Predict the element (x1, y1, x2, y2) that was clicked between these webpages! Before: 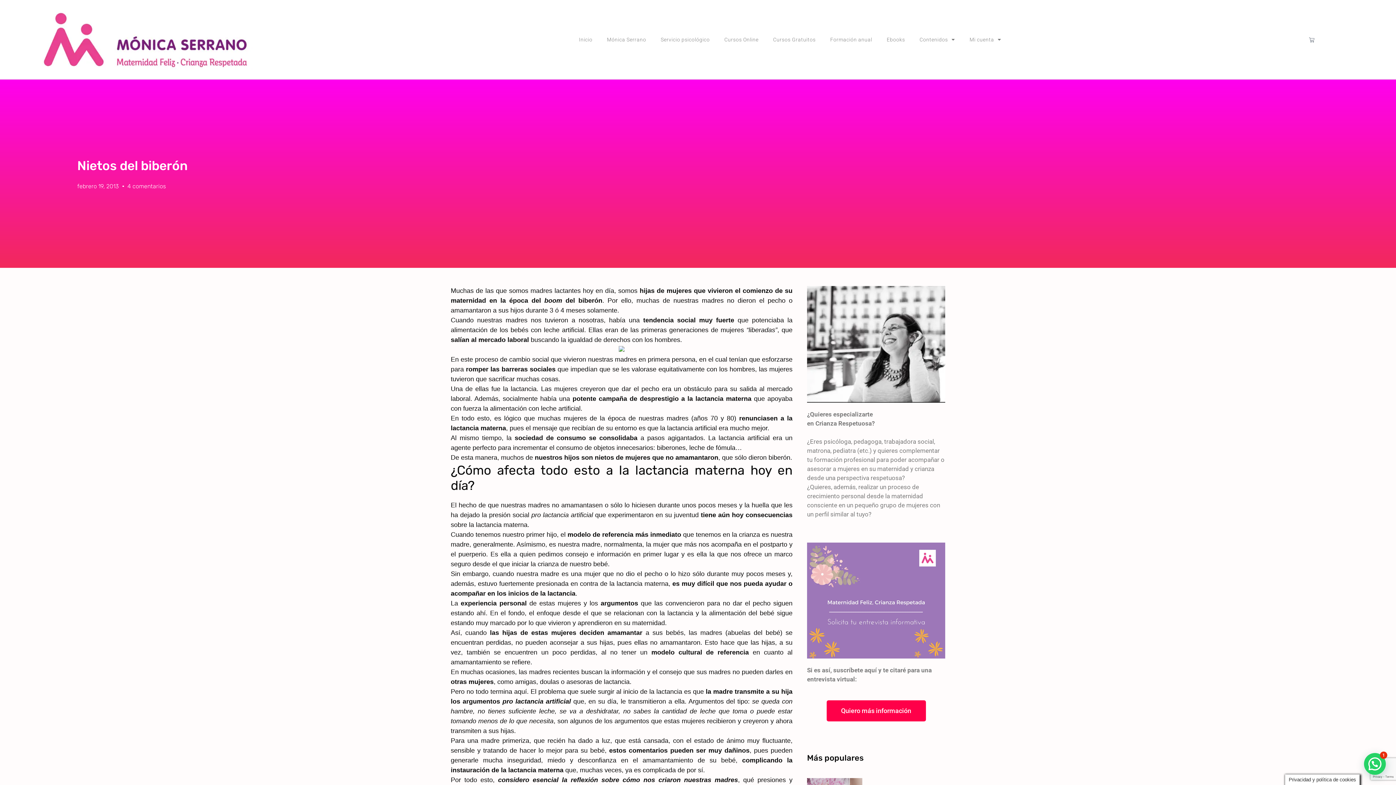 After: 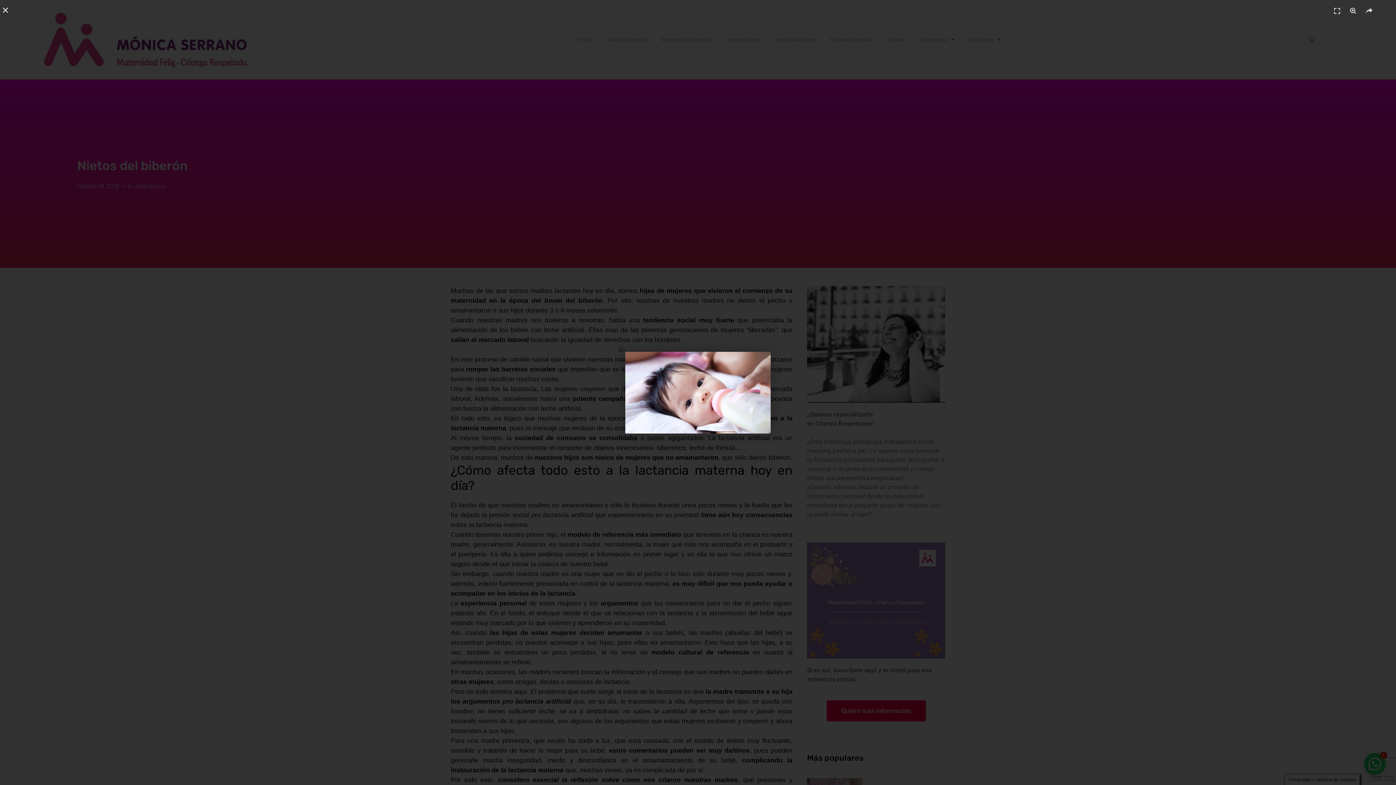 Action: bbox: (618, 345, 624, 353)